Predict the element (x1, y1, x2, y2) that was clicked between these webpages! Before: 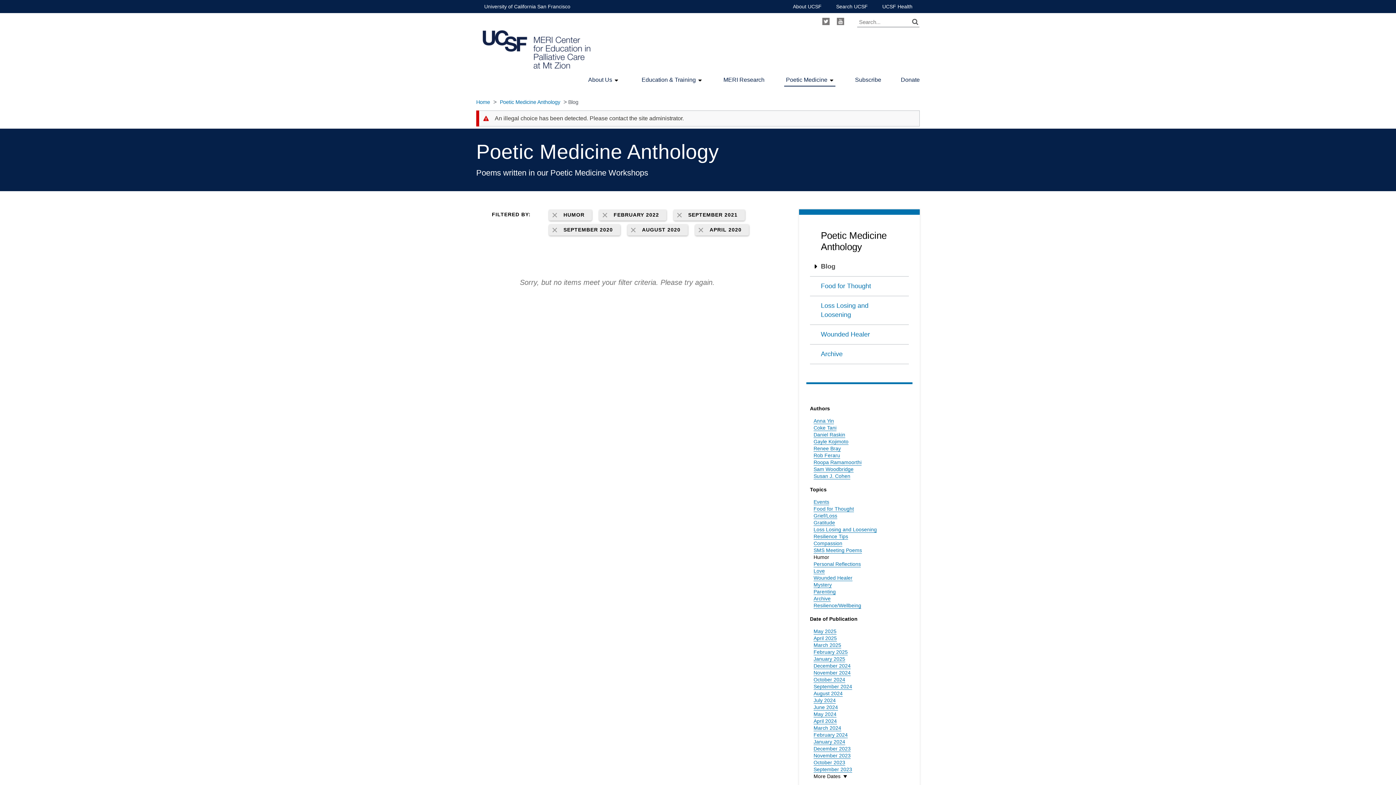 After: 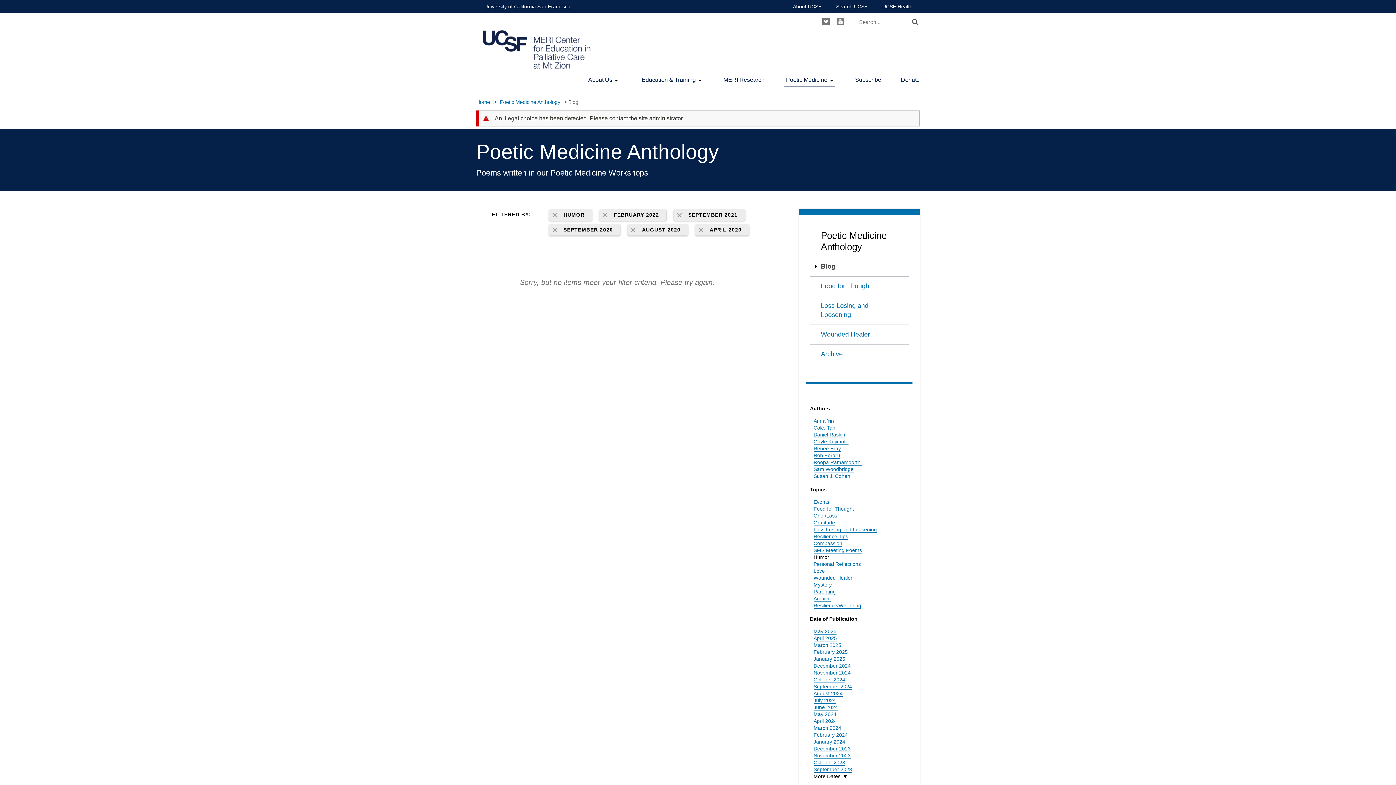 Action: bbox: (549, 224, 620, 235) label: SEPTEMBER 2020